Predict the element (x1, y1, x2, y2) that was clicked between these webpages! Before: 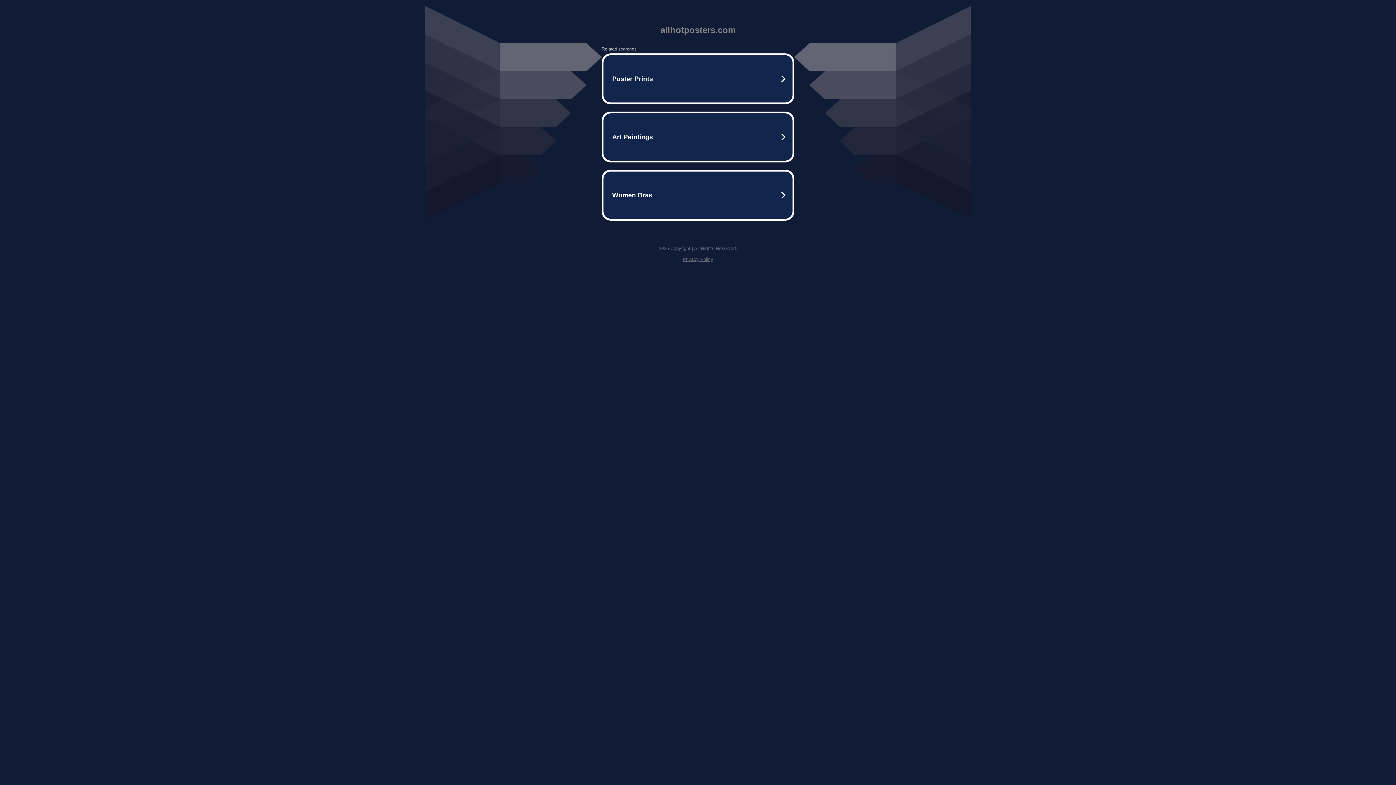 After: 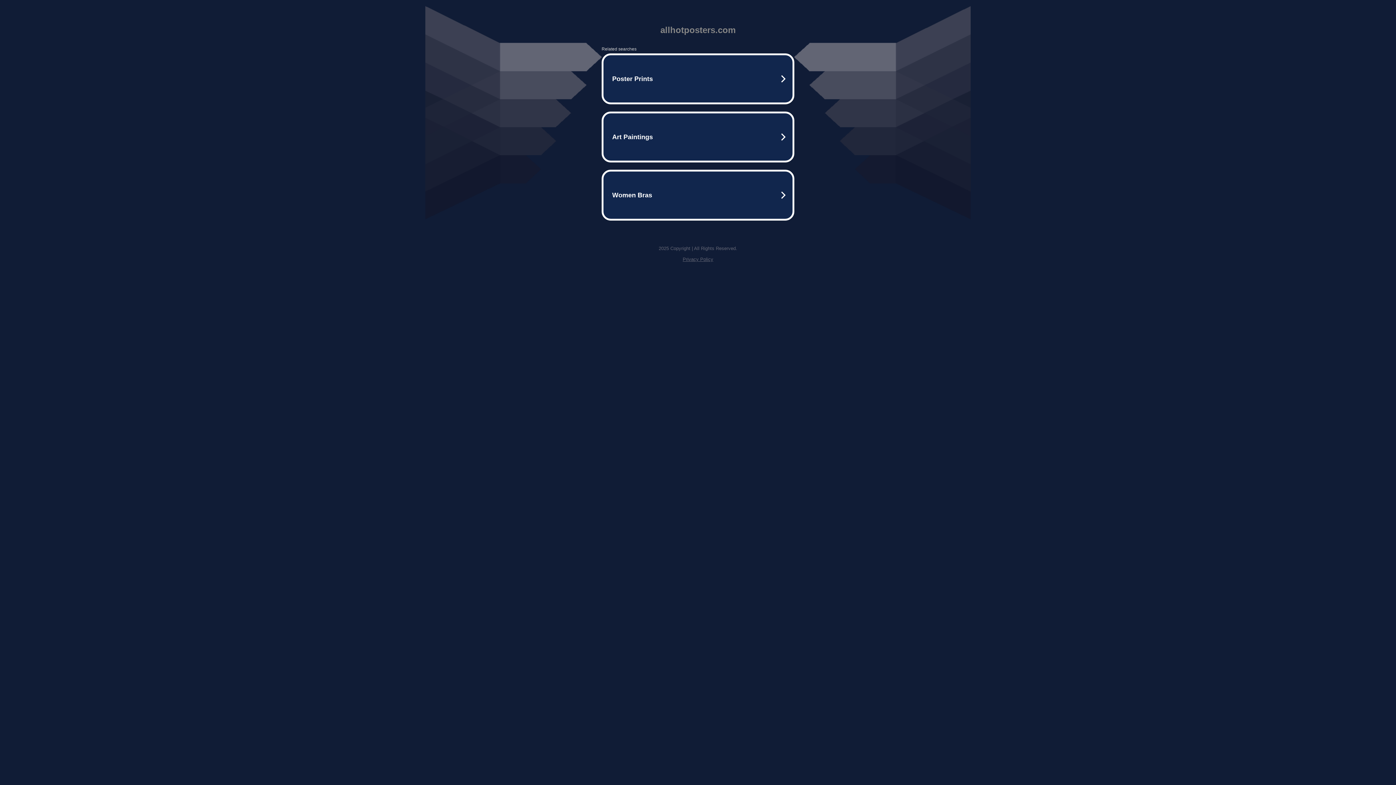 Action: label: Privacy Policy bbox: (682, 256, 713, 262)